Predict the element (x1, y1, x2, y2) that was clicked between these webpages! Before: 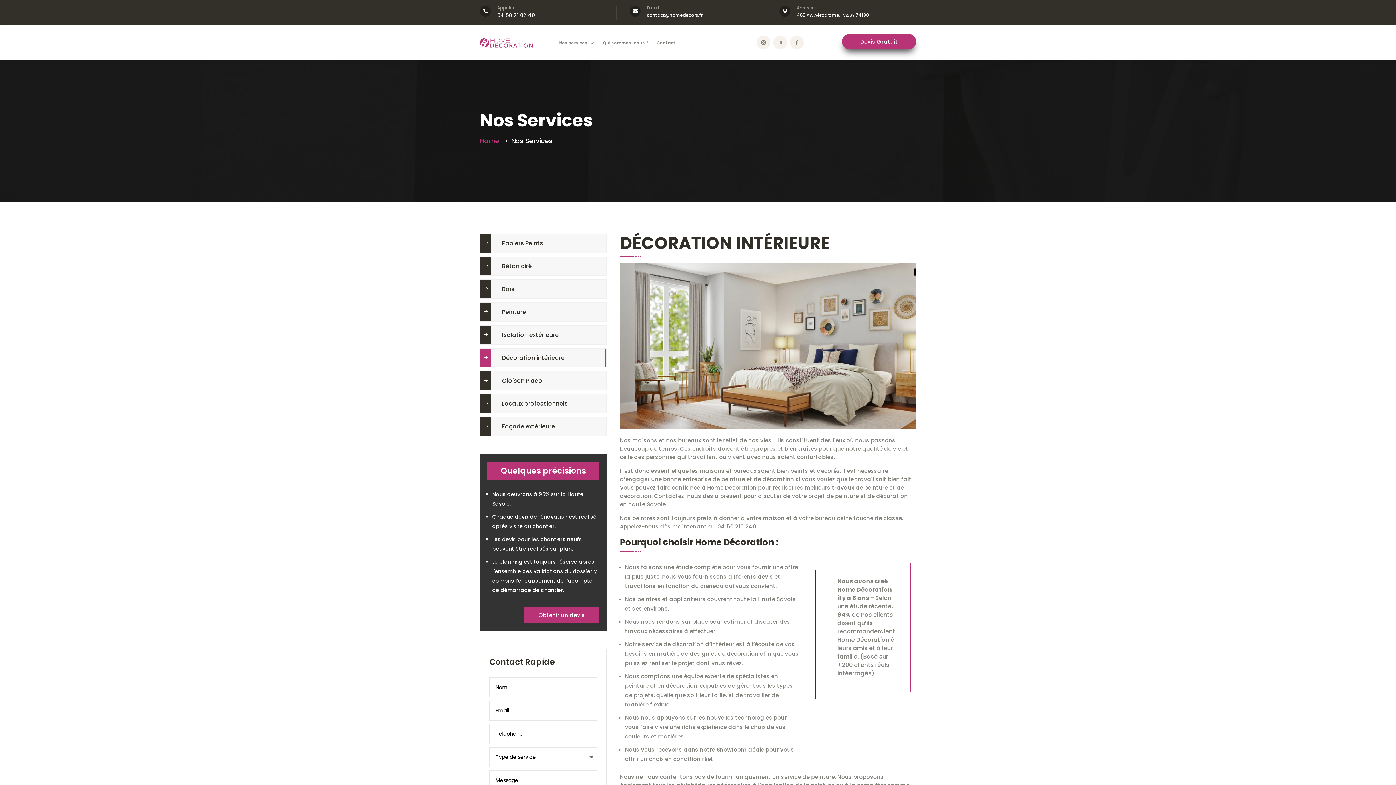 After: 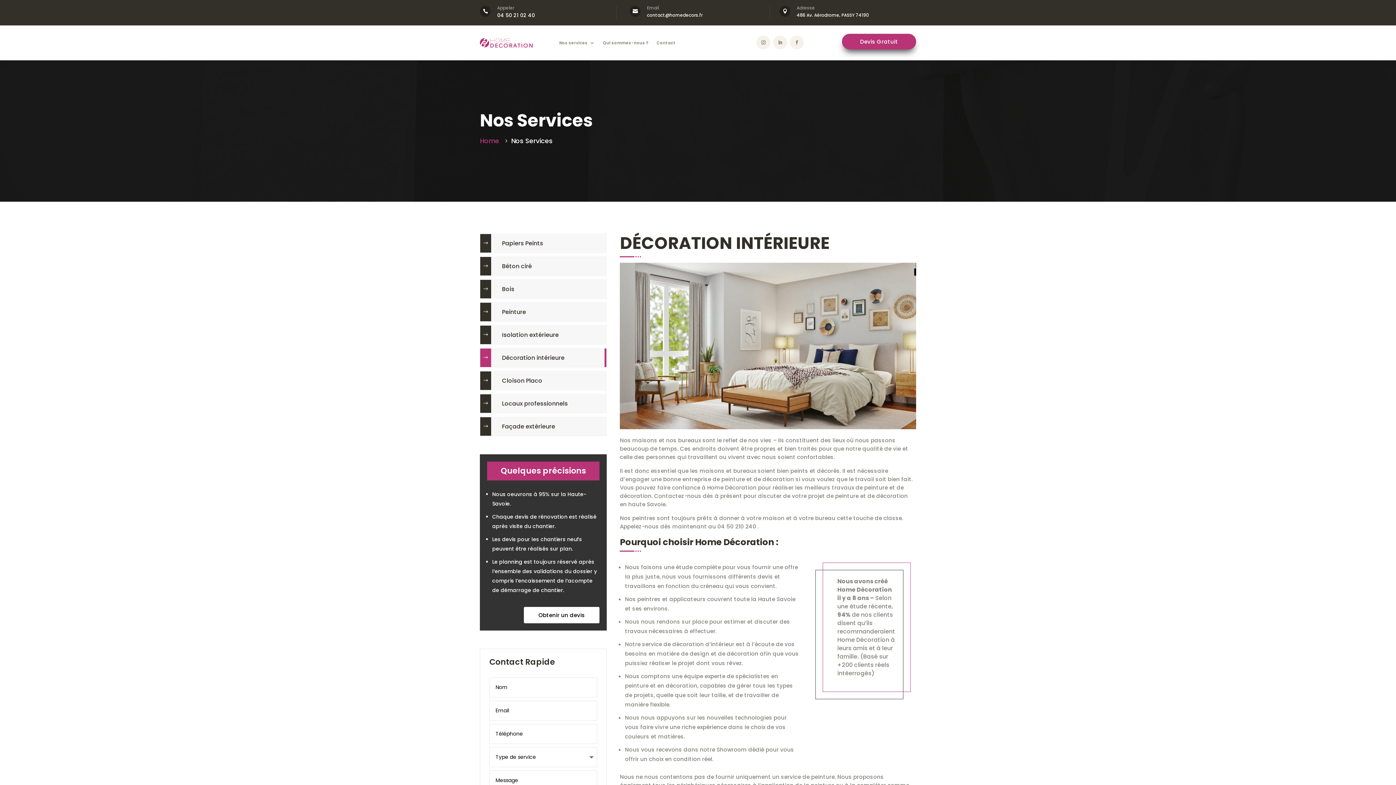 Action: bbox: (524, 607, 599, 623) label: Obtenir un devis